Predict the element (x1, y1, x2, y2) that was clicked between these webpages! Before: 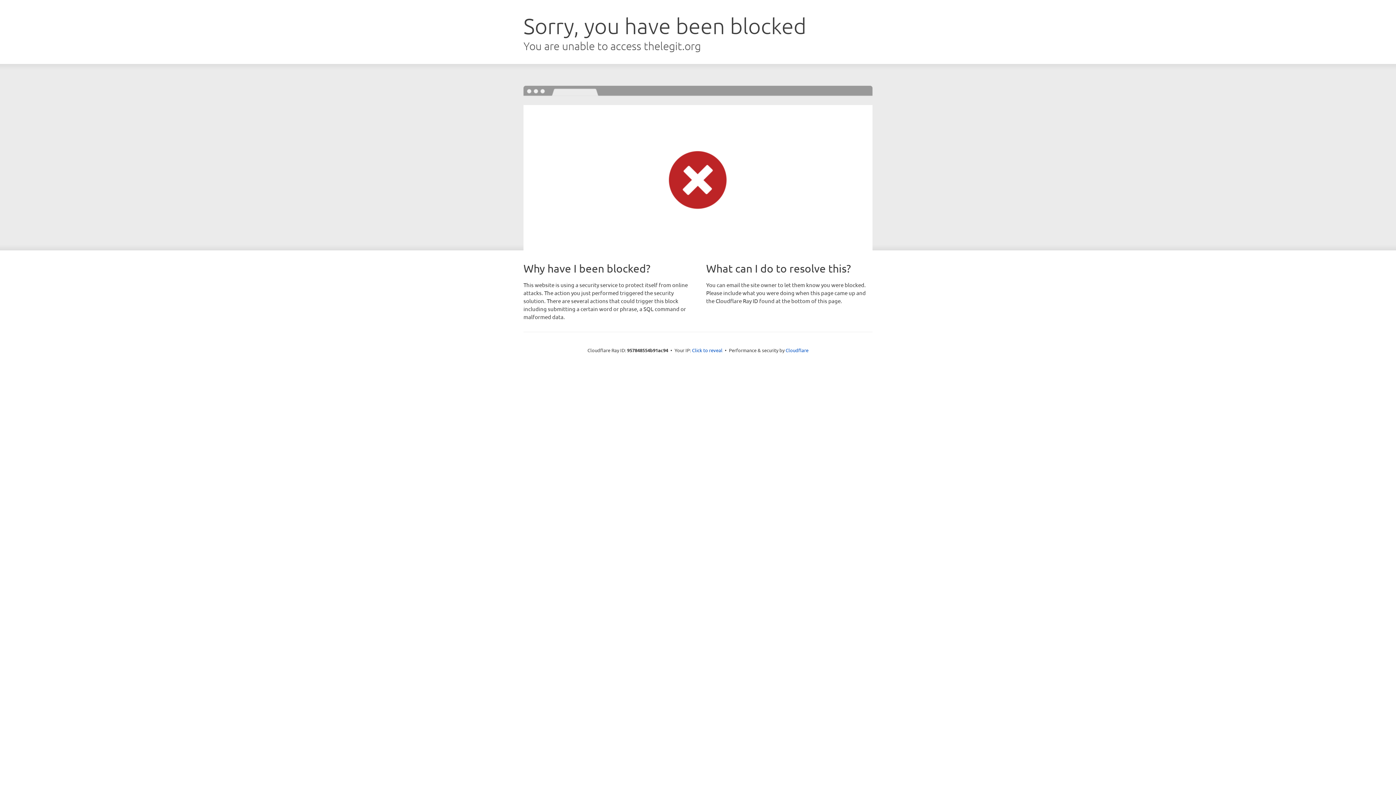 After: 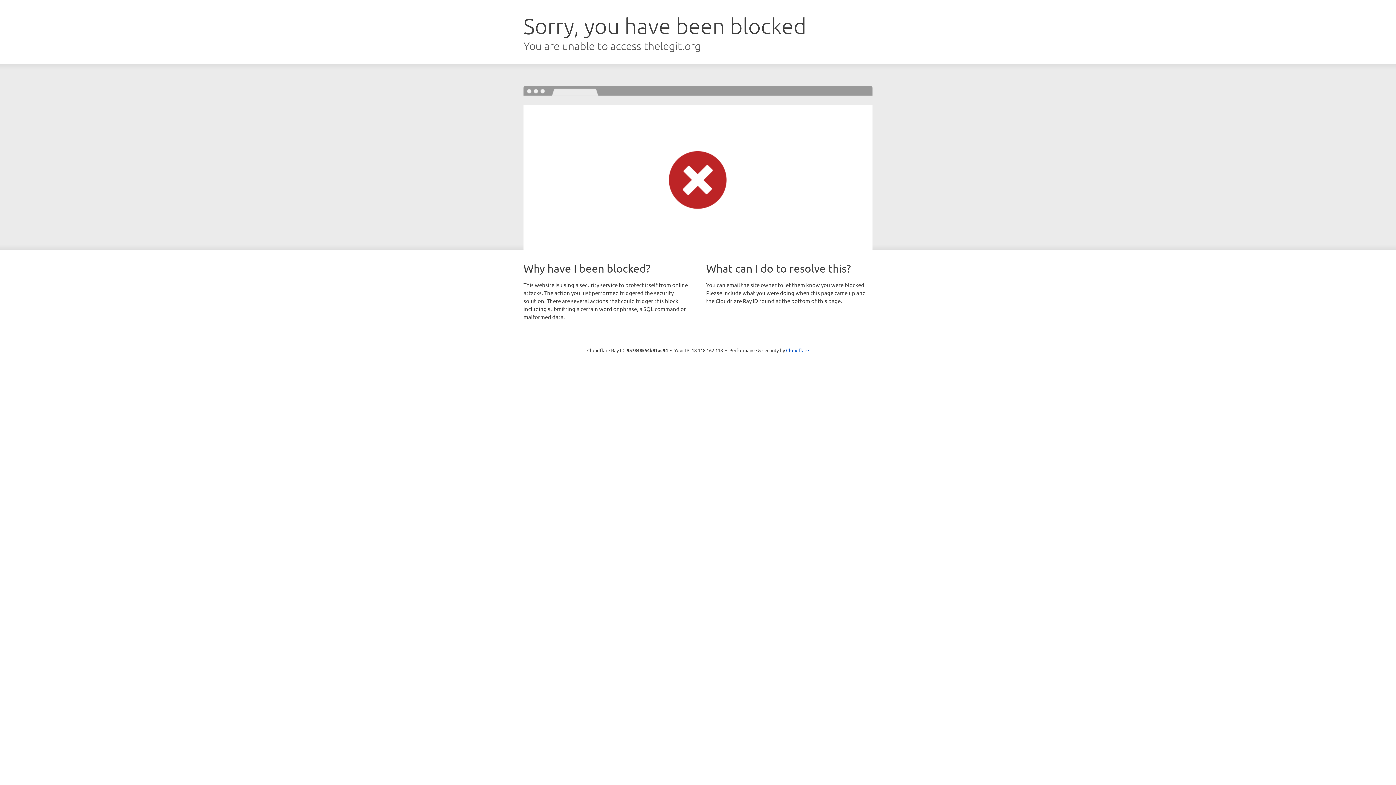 Action: bbox: (692, 346, 722, 353) label: Click to reveal